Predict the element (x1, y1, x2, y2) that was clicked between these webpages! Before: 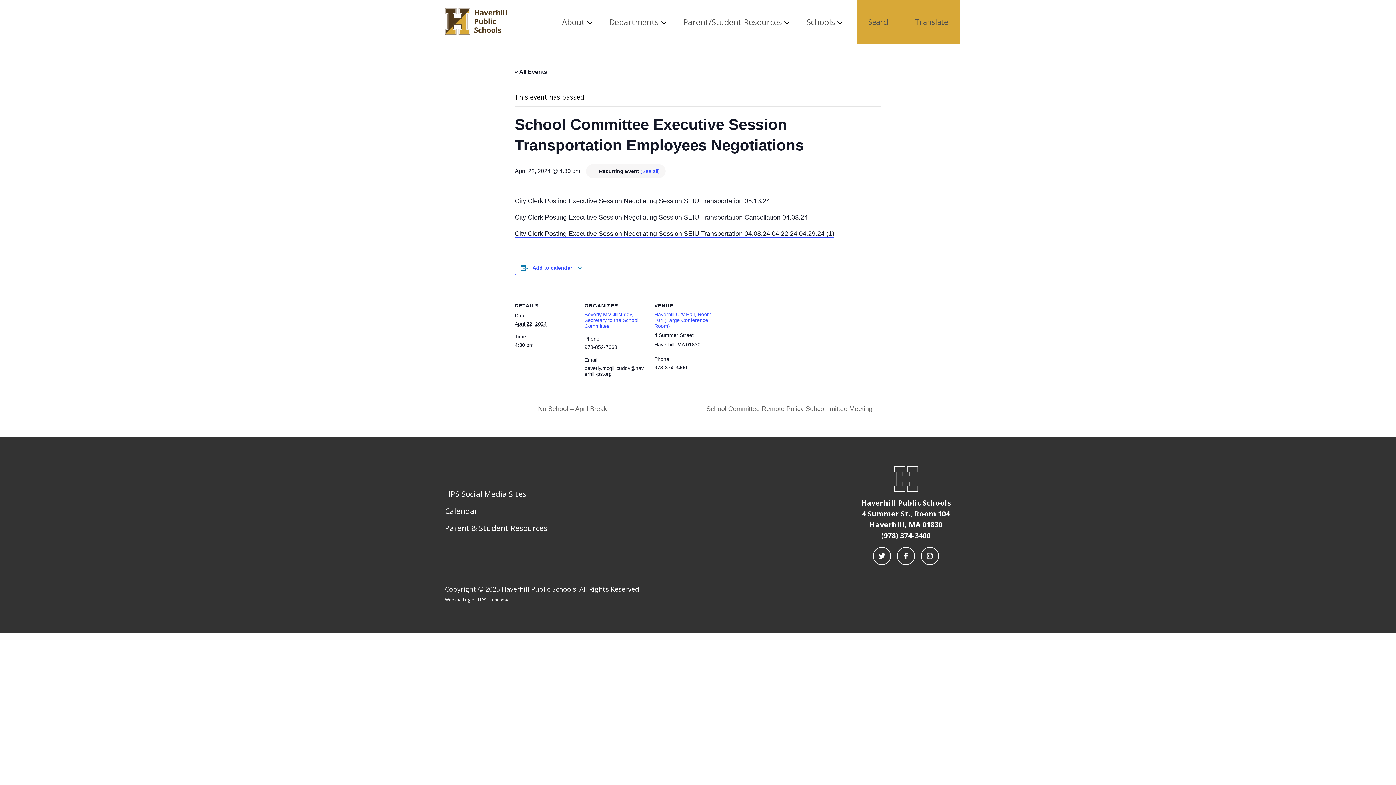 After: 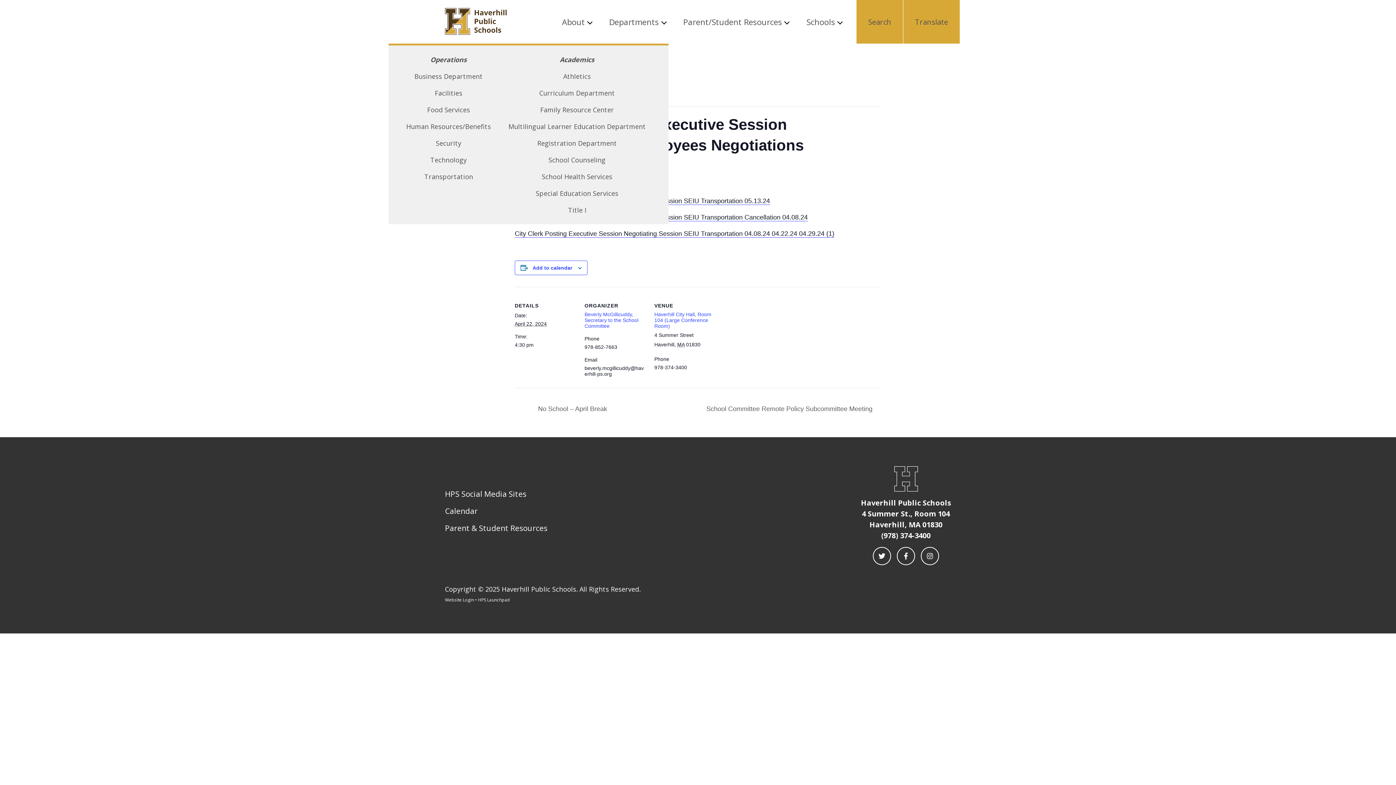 Action: bbox: (609, 16, 665, 26) label: Departments